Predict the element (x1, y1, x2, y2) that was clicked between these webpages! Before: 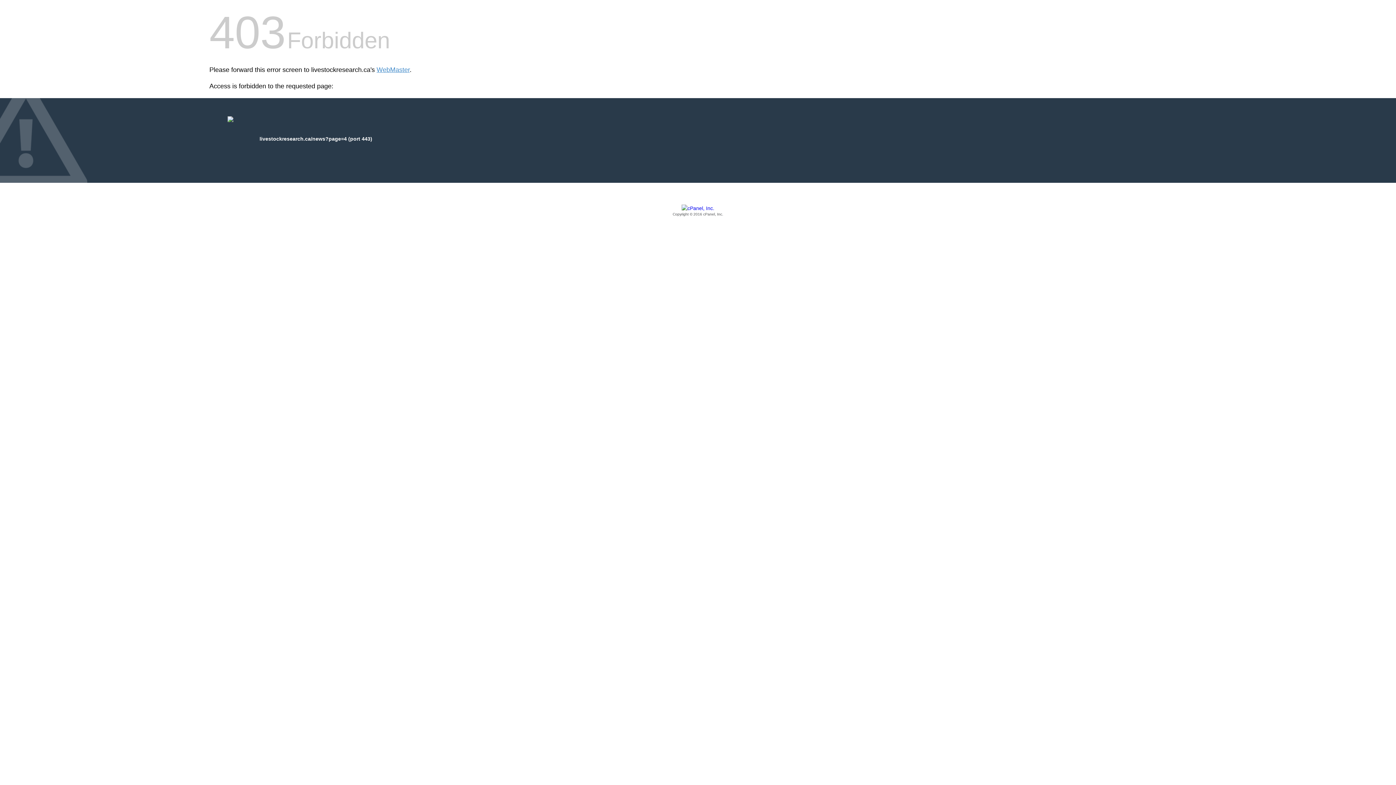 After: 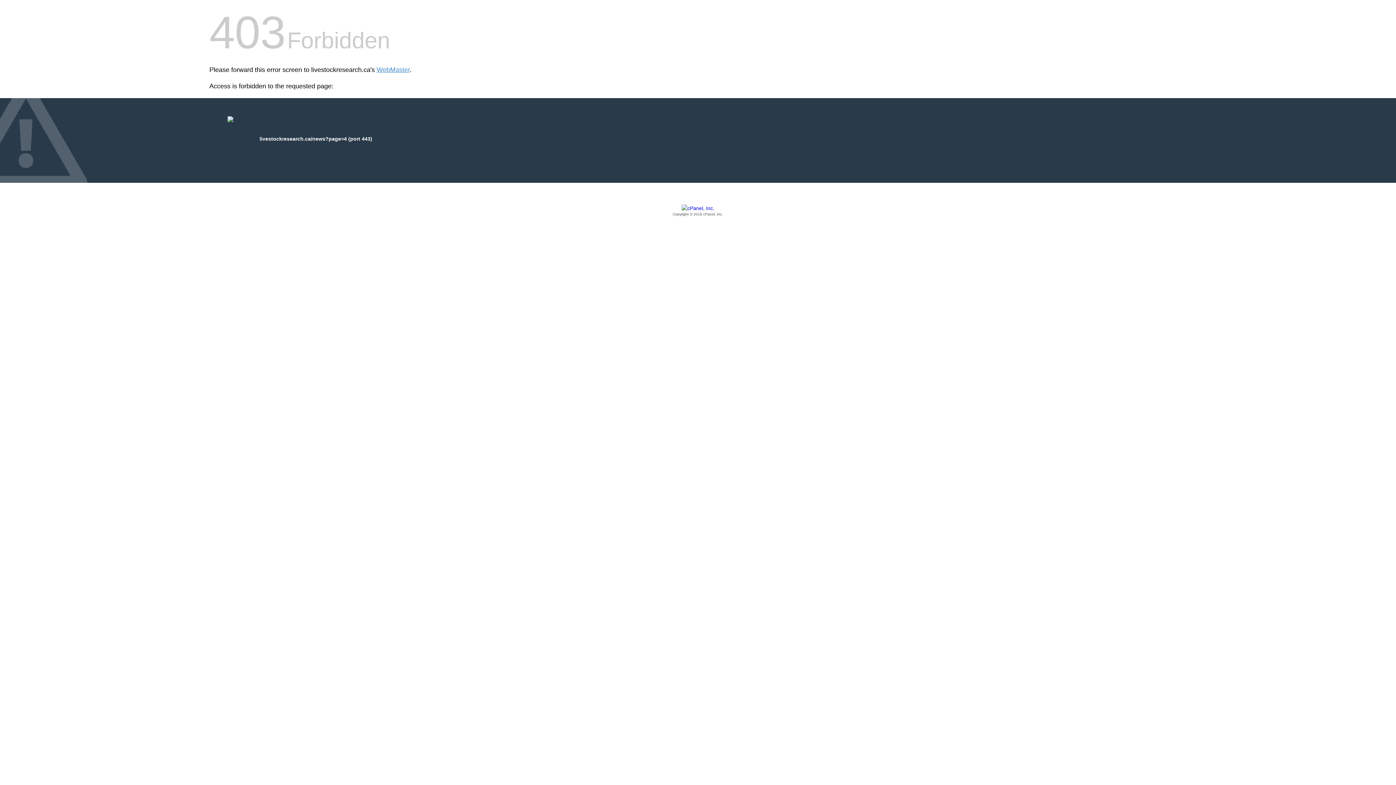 Action: bbox: (209, 205, 1186, 217) label: Copyright © 2016 cPanel, Inc.